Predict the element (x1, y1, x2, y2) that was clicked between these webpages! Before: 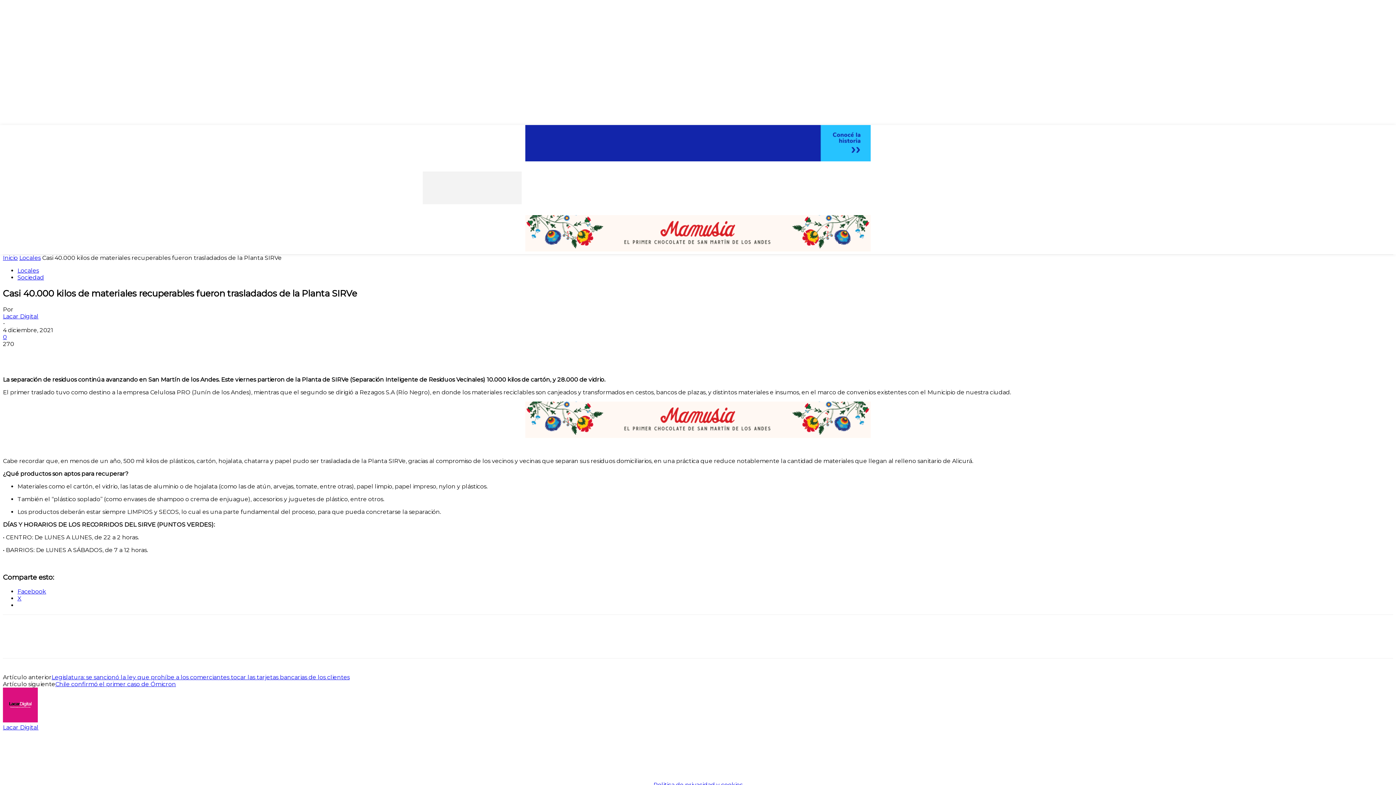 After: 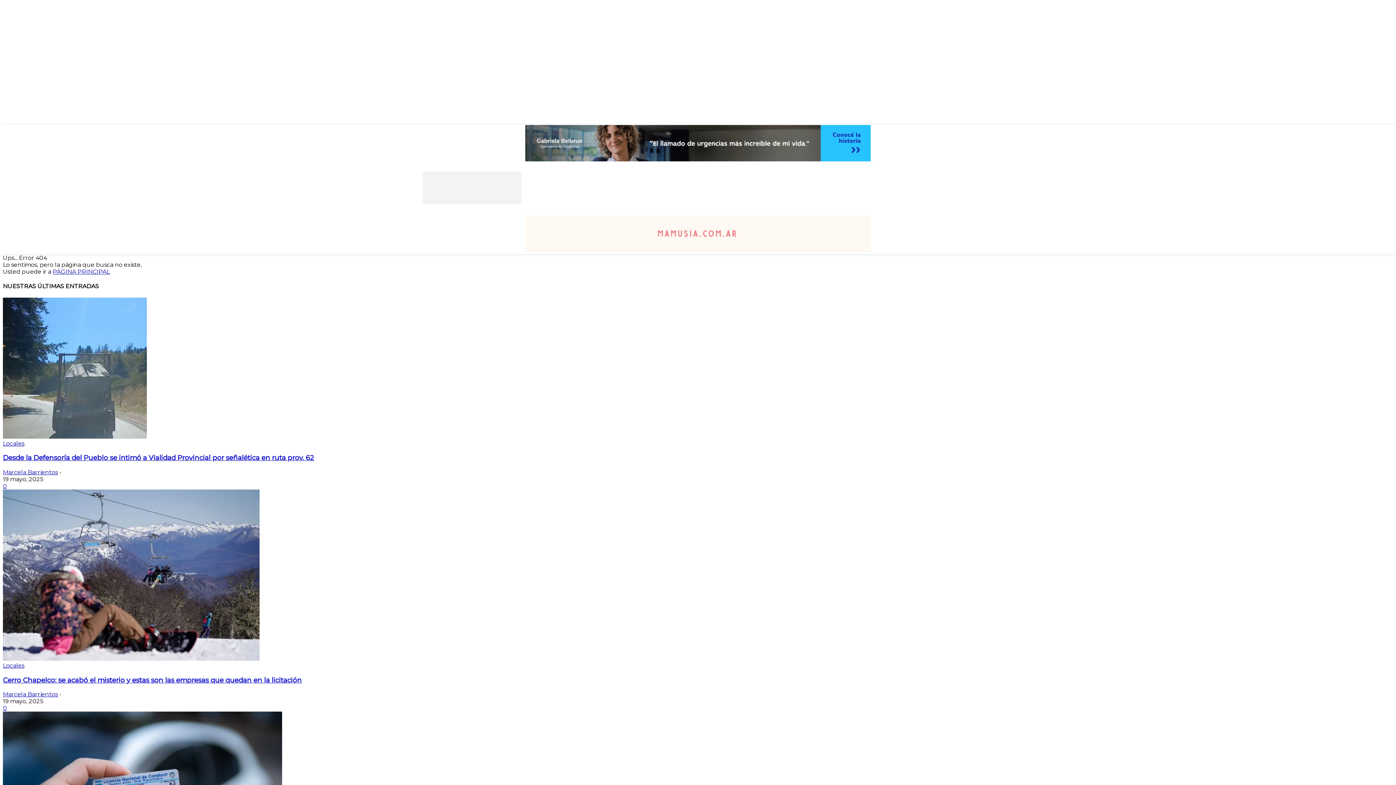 Action: bbox: (2, 751, 25, 774)